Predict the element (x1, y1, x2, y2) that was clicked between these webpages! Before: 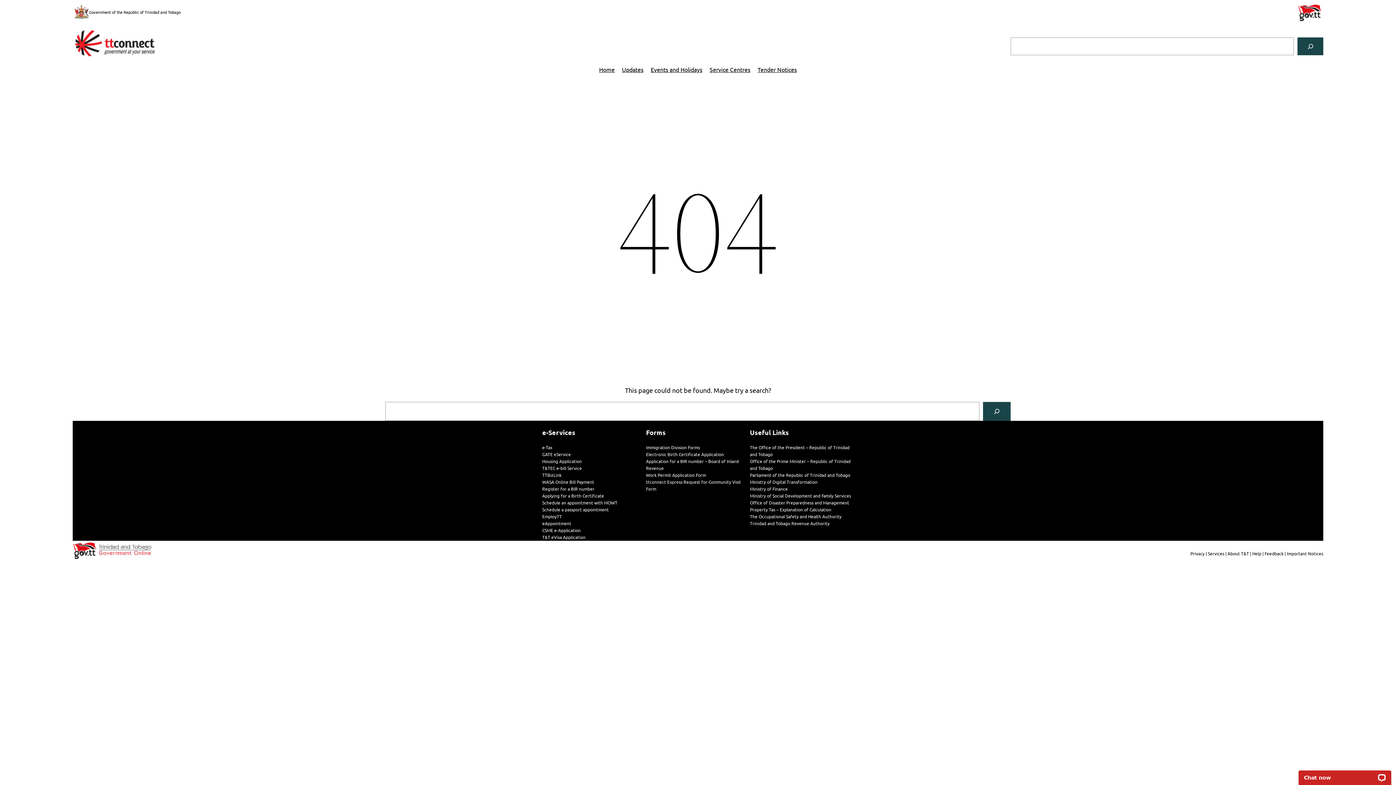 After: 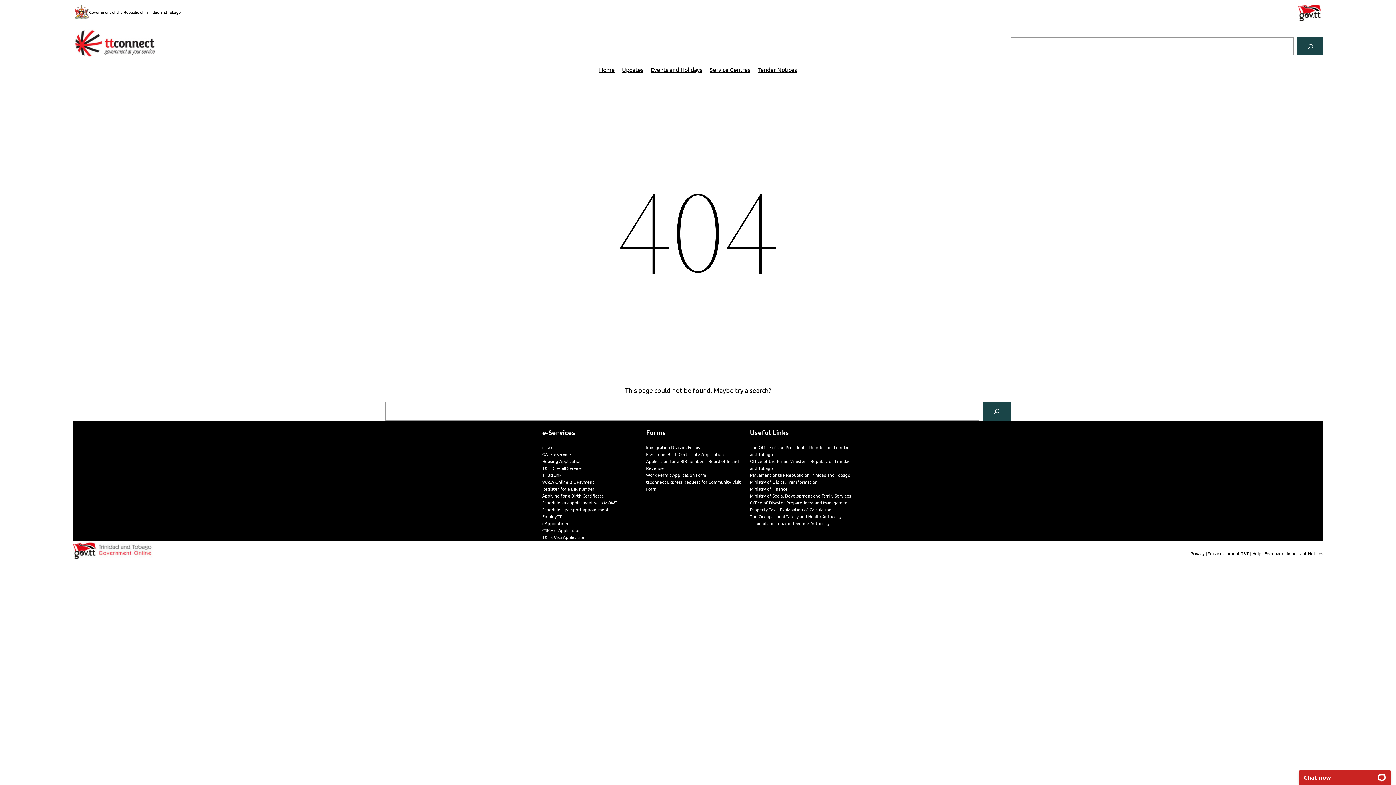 Action: label: Ministry of Social Development and Family Services bbox: (750, 493, 851, 498)